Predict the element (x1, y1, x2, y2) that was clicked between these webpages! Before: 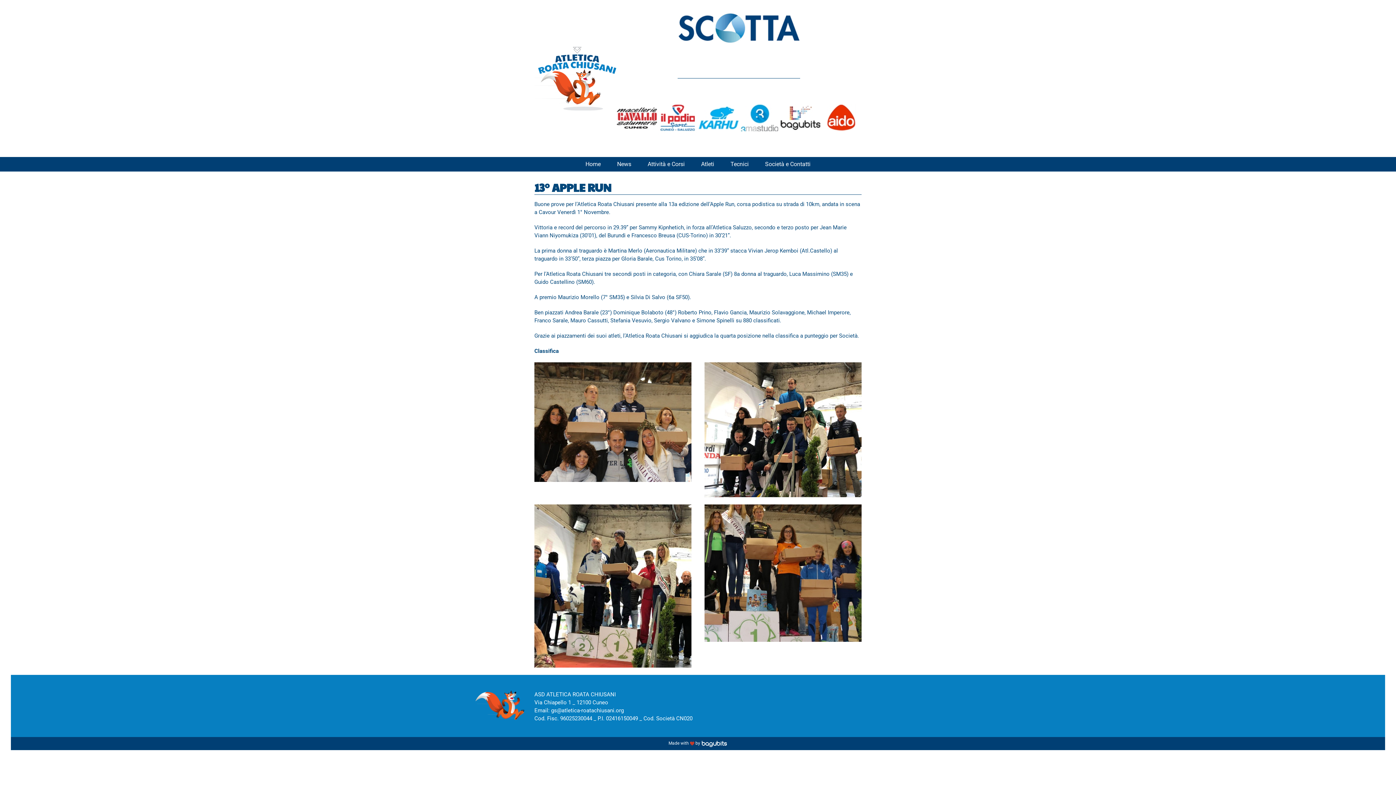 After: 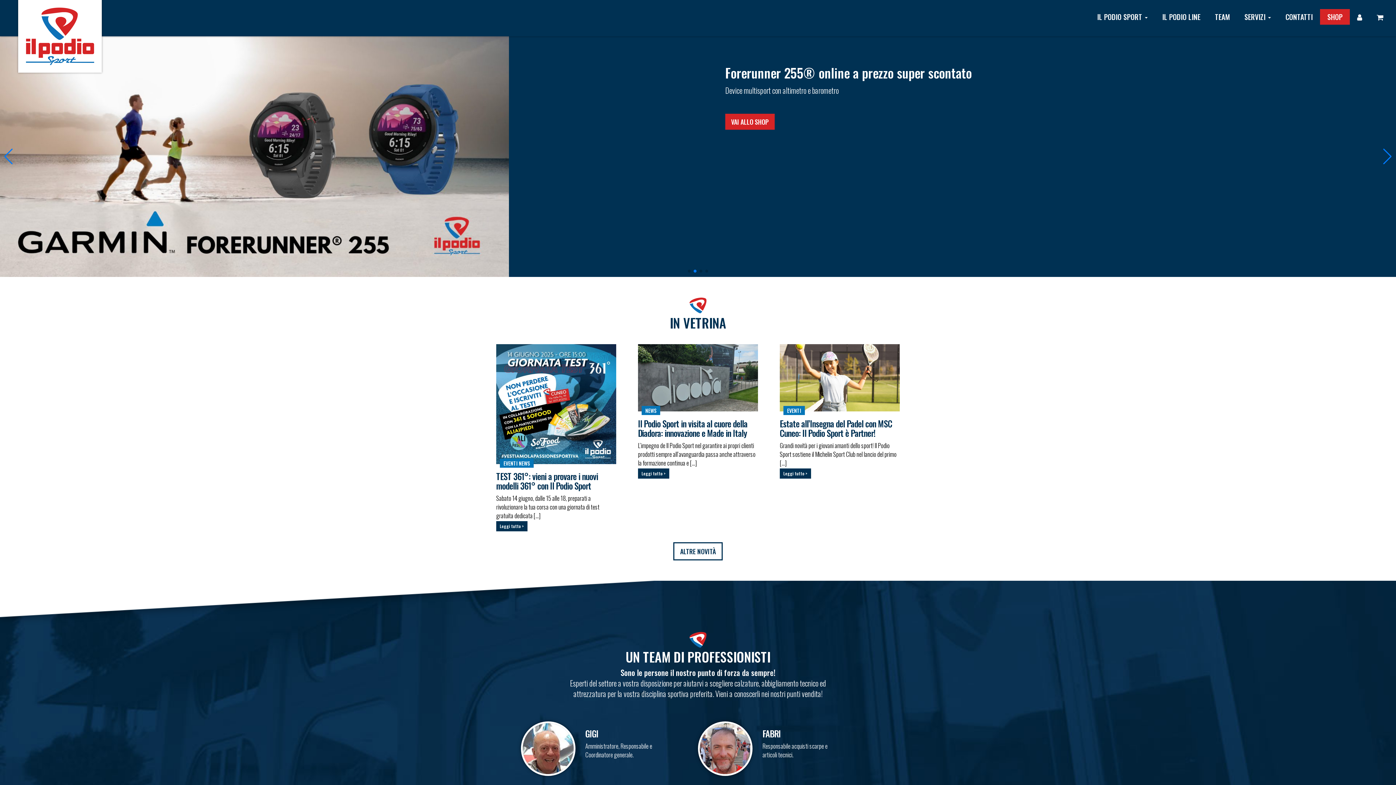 Action: bbox: (657, 78, 698, 157)